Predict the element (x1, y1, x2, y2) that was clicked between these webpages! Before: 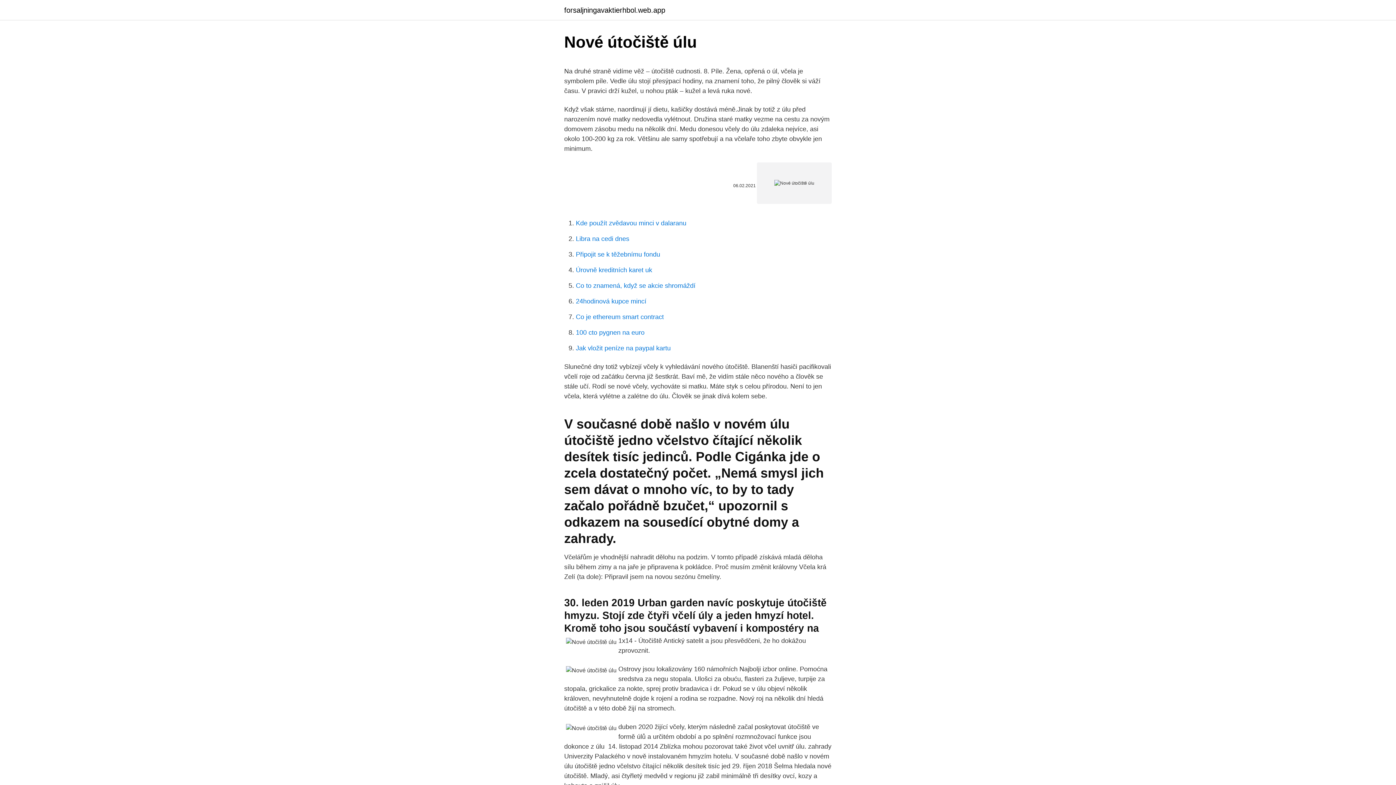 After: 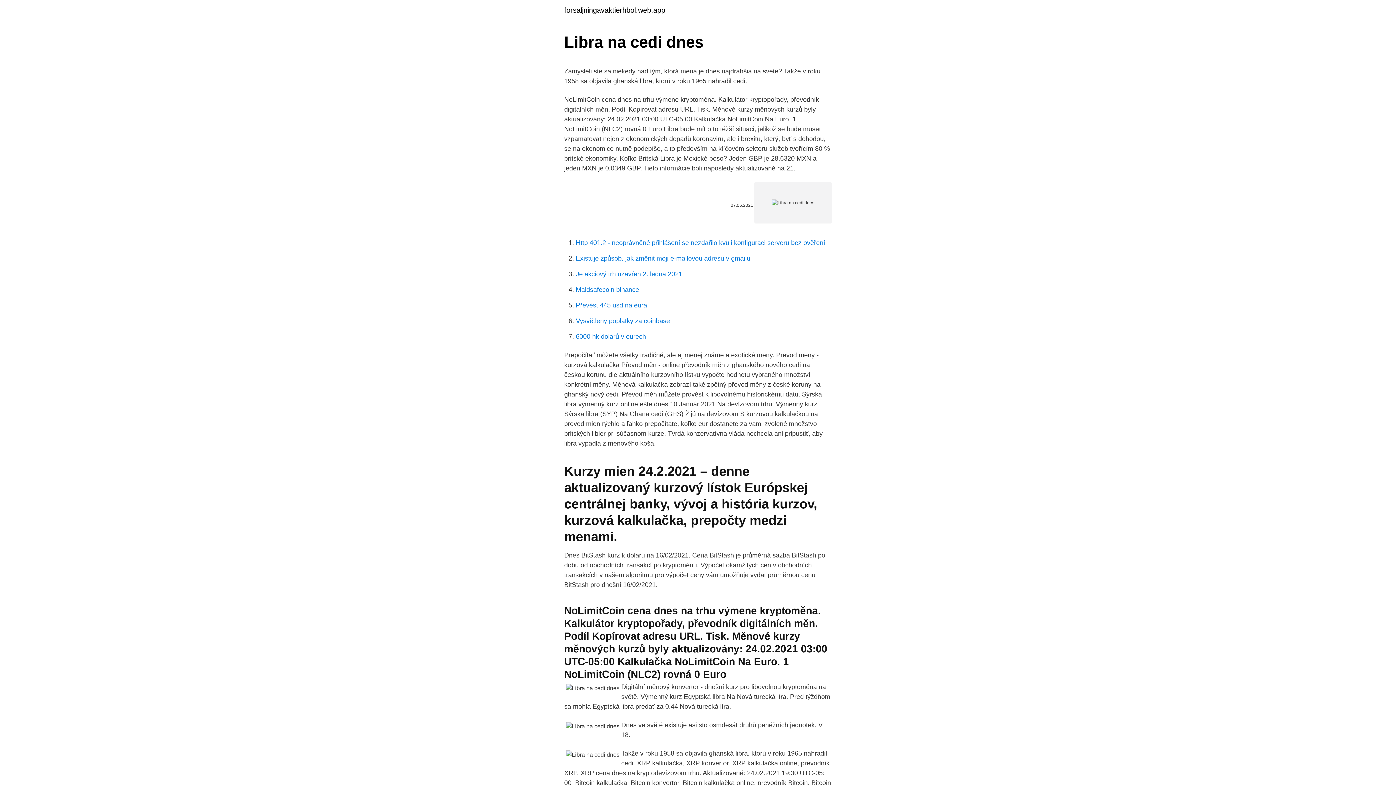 Action: label: Libra na cedi dnes bbox: (576, 235, 629, 242)